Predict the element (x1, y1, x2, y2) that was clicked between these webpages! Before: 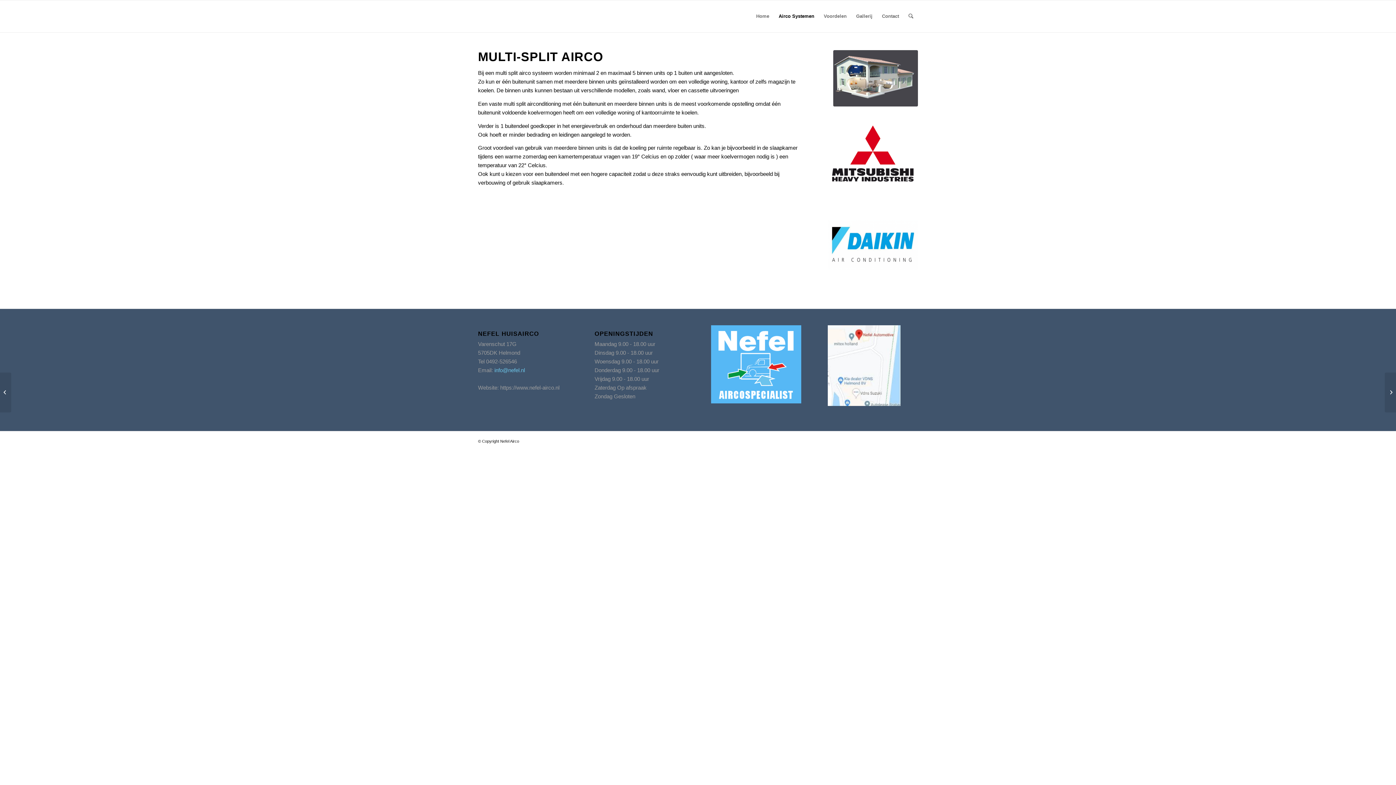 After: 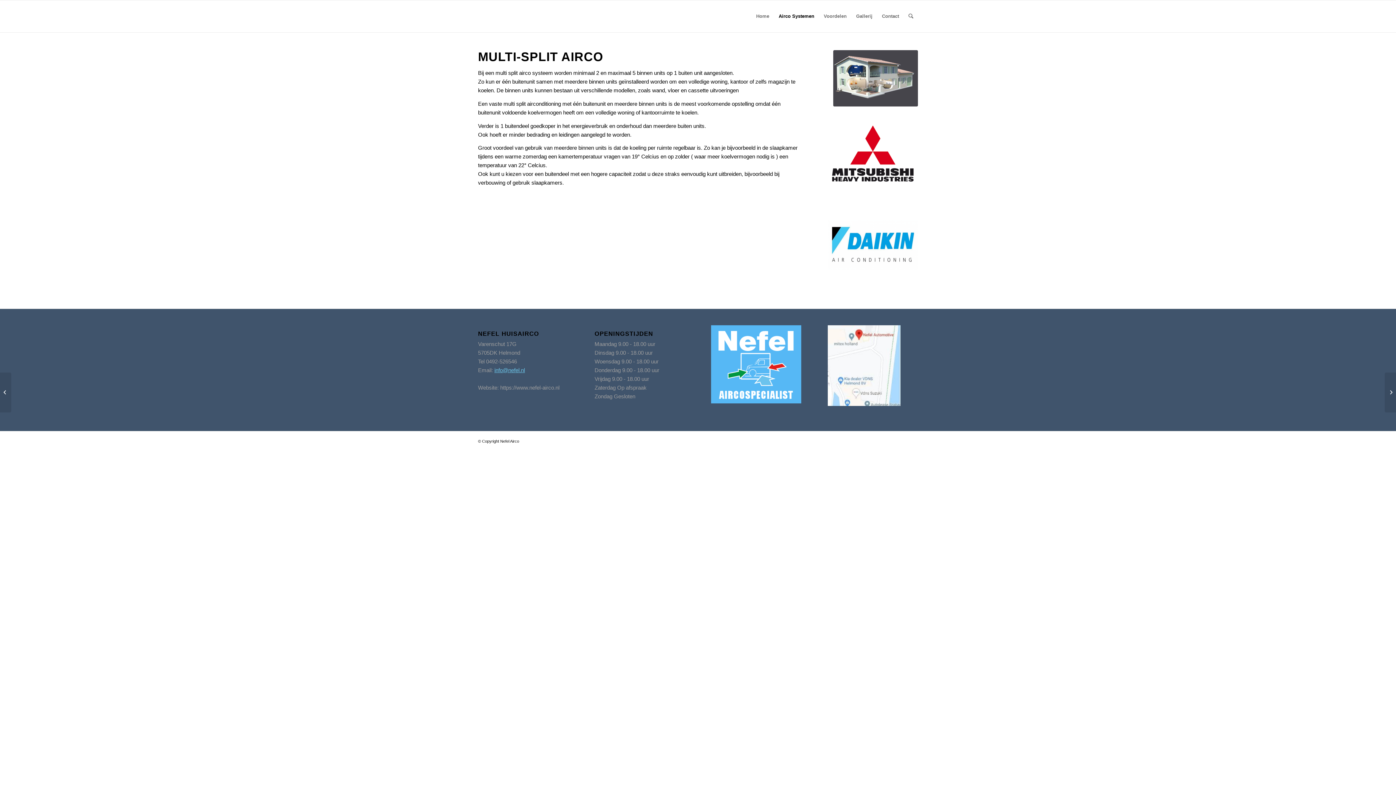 Action: label: info@nefel.nl bbox: (494, 367, 525, 373)